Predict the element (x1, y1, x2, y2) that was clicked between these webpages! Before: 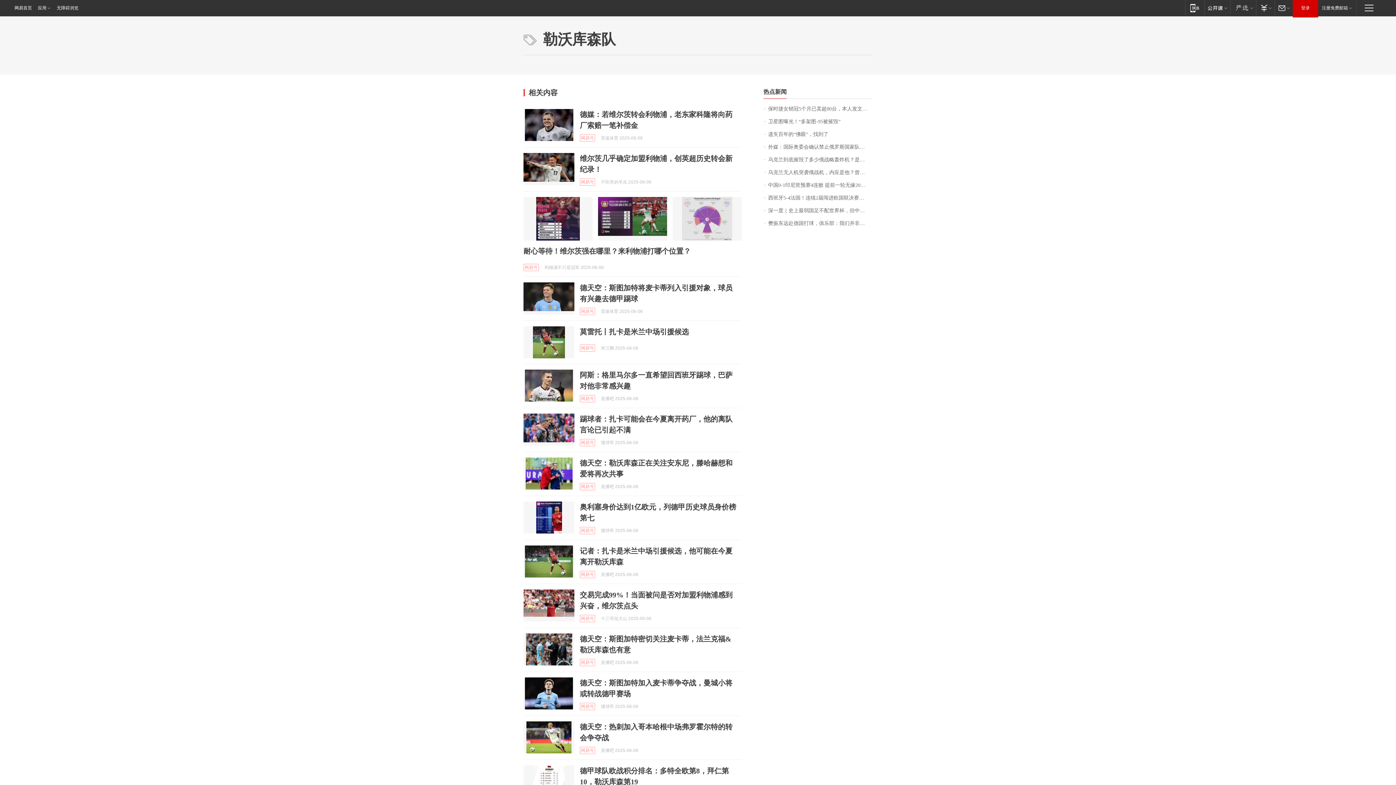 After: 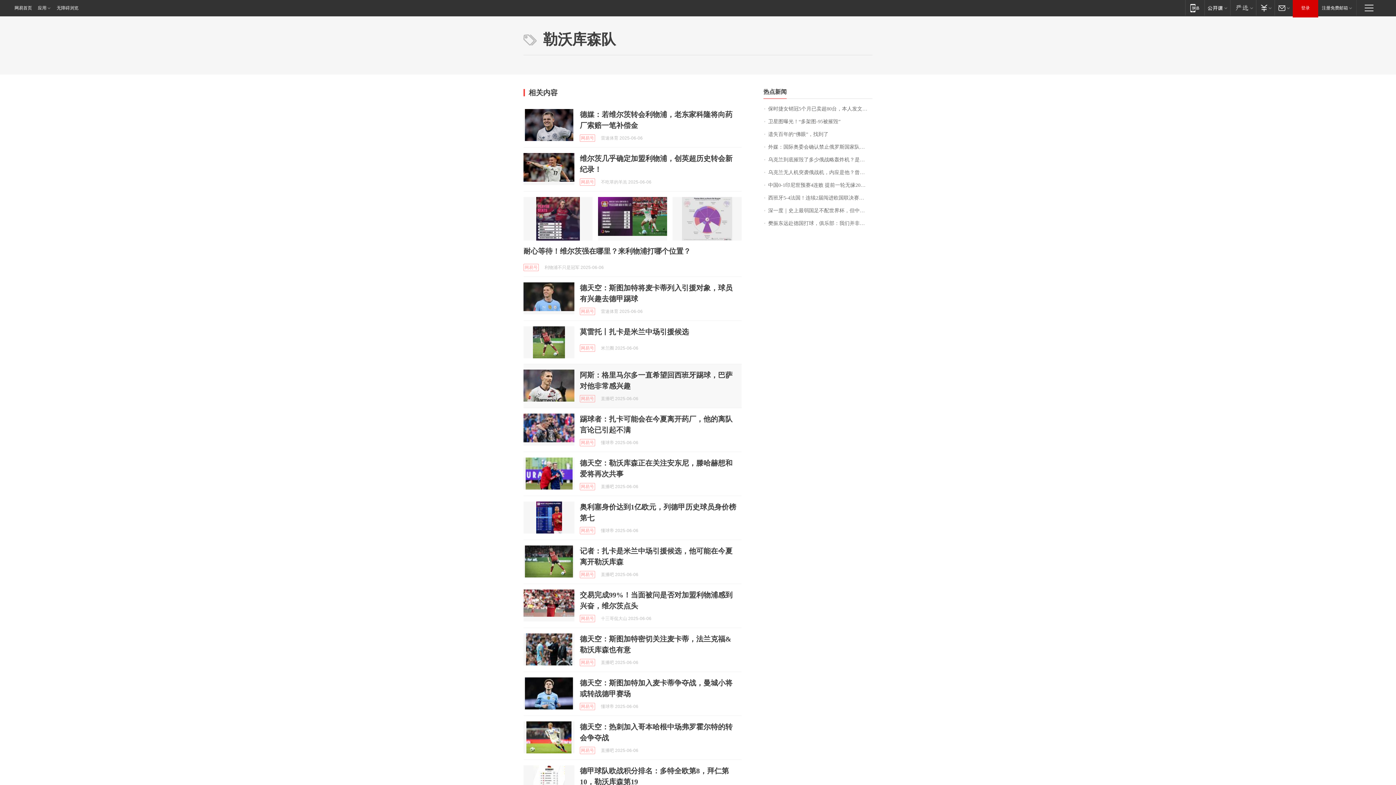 Action: bbox: (523, 369, 574, 401)